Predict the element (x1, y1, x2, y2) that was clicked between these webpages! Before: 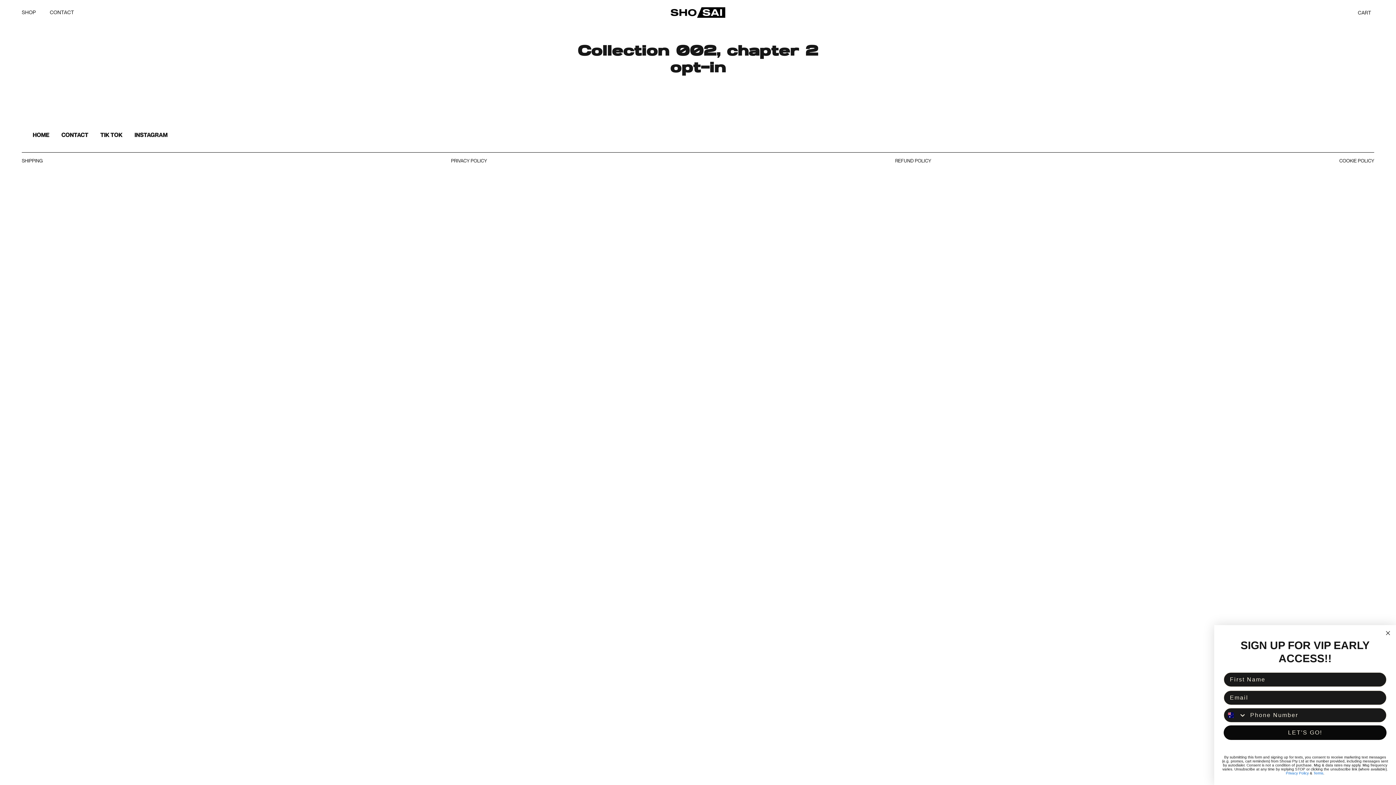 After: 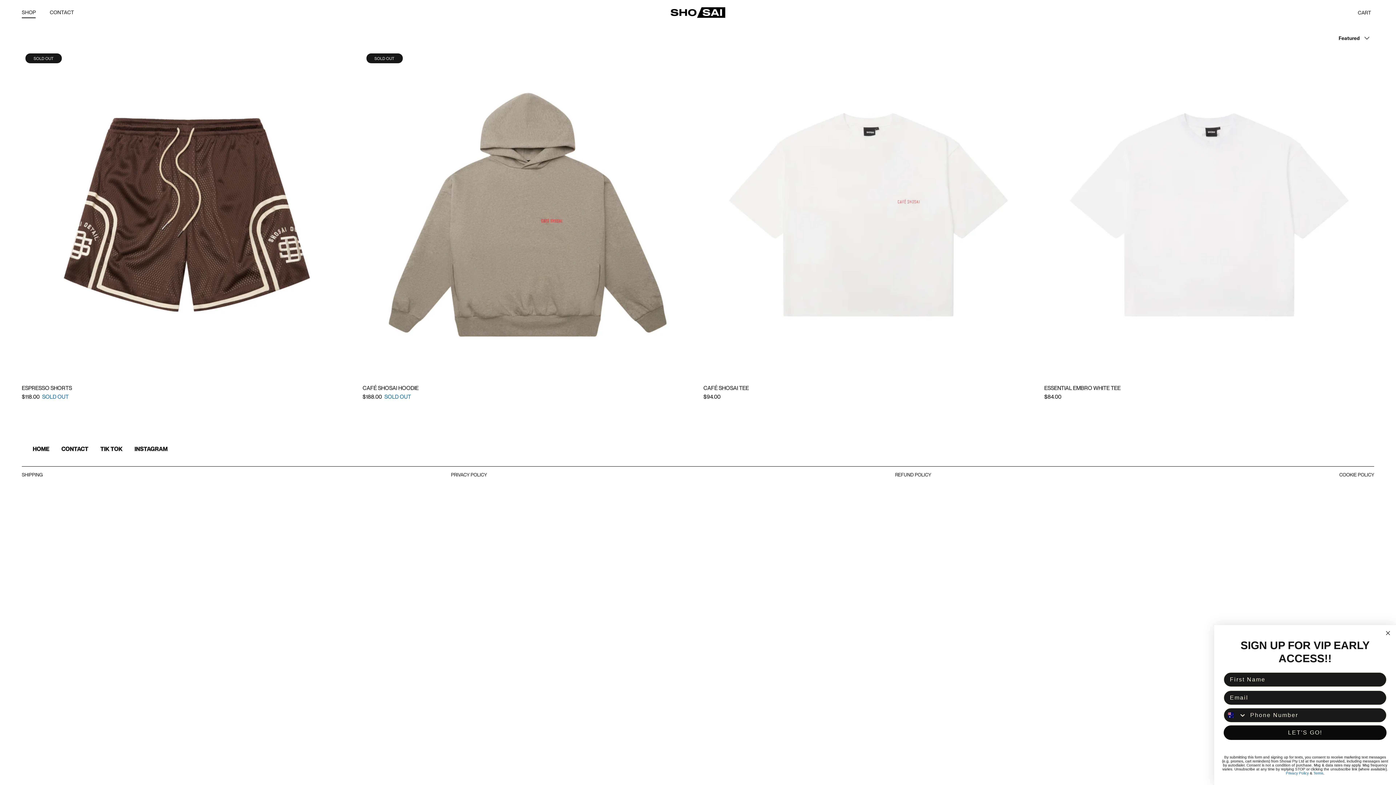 Action: bbox: (15, 0, 42, 24) label: SHOP